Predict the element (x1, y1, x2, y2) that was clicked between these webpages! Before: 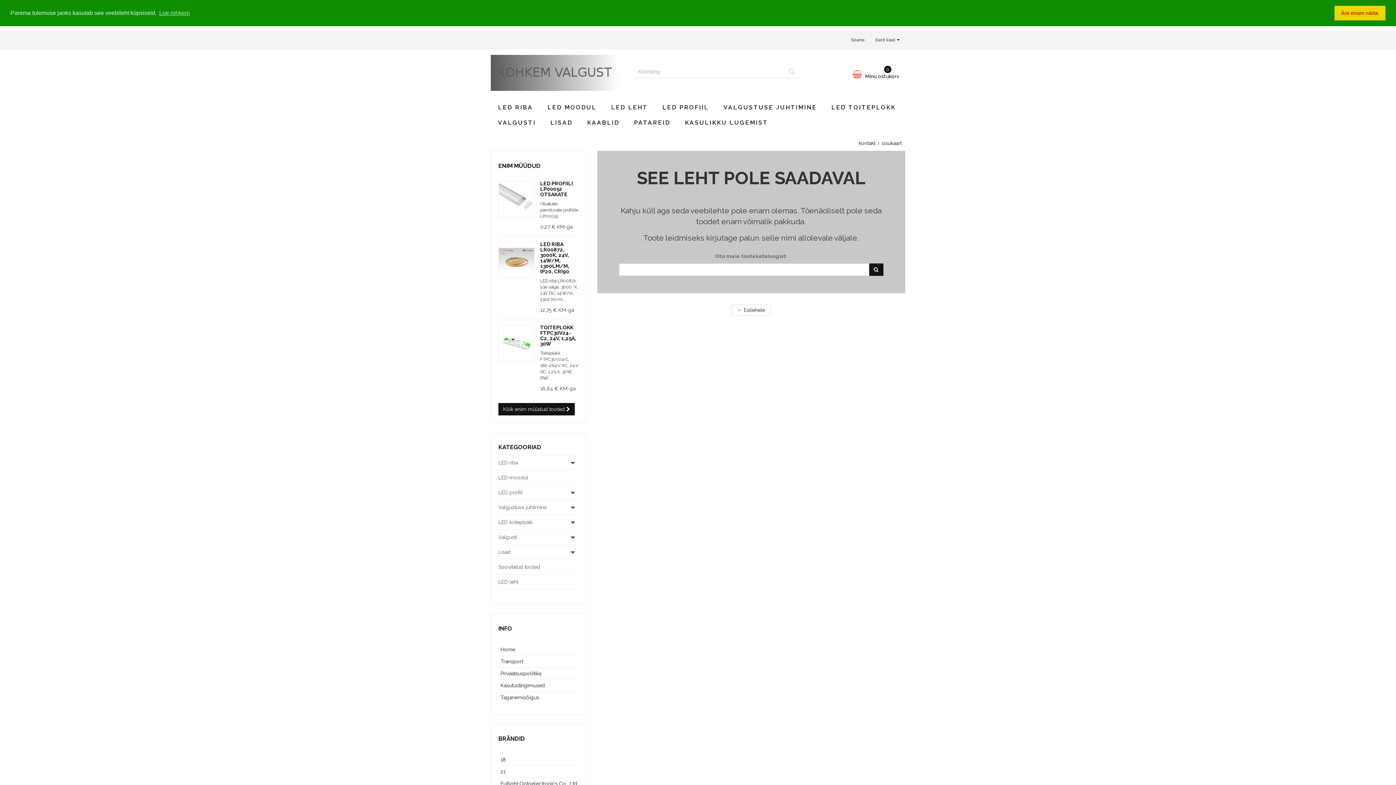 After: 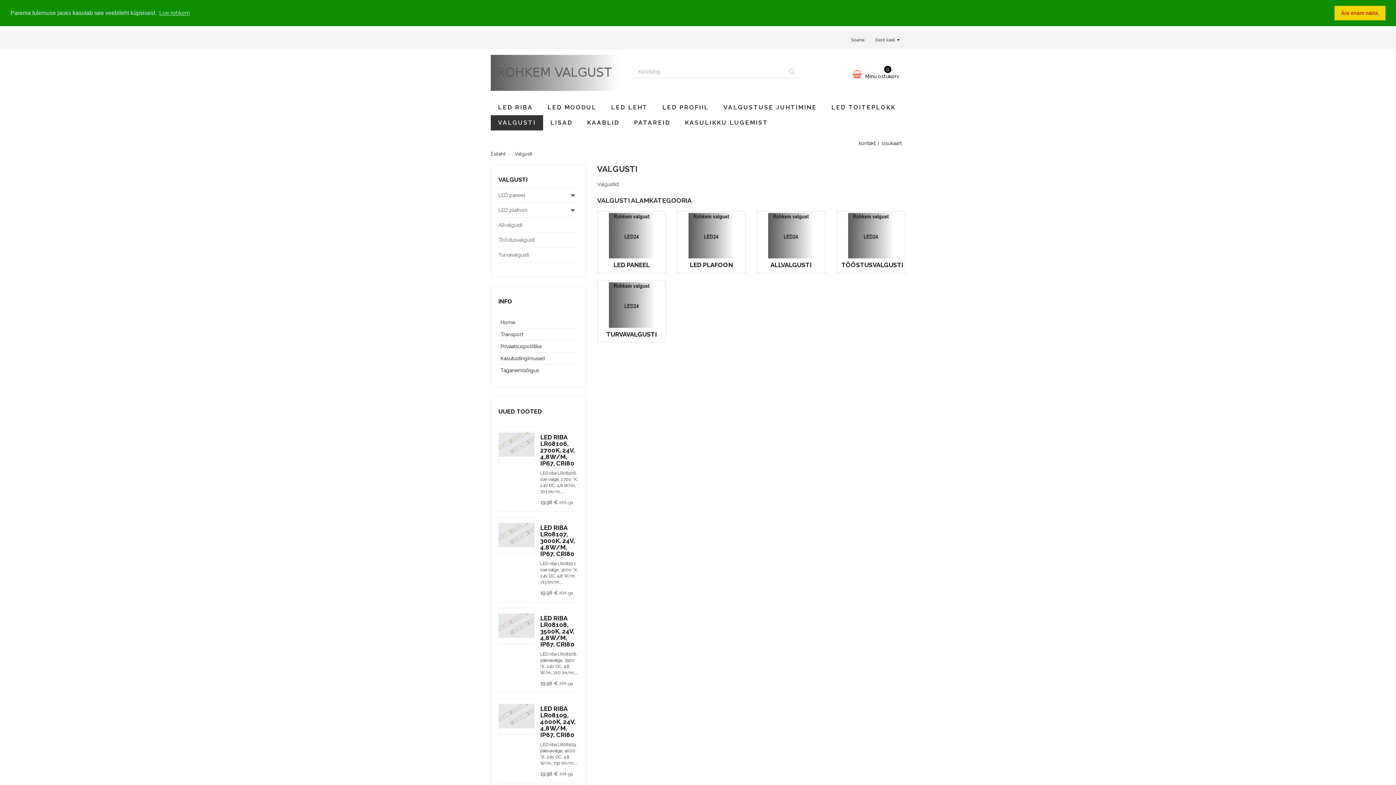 Action: bbox: (498, 529, 567, 544) label: Valgusti